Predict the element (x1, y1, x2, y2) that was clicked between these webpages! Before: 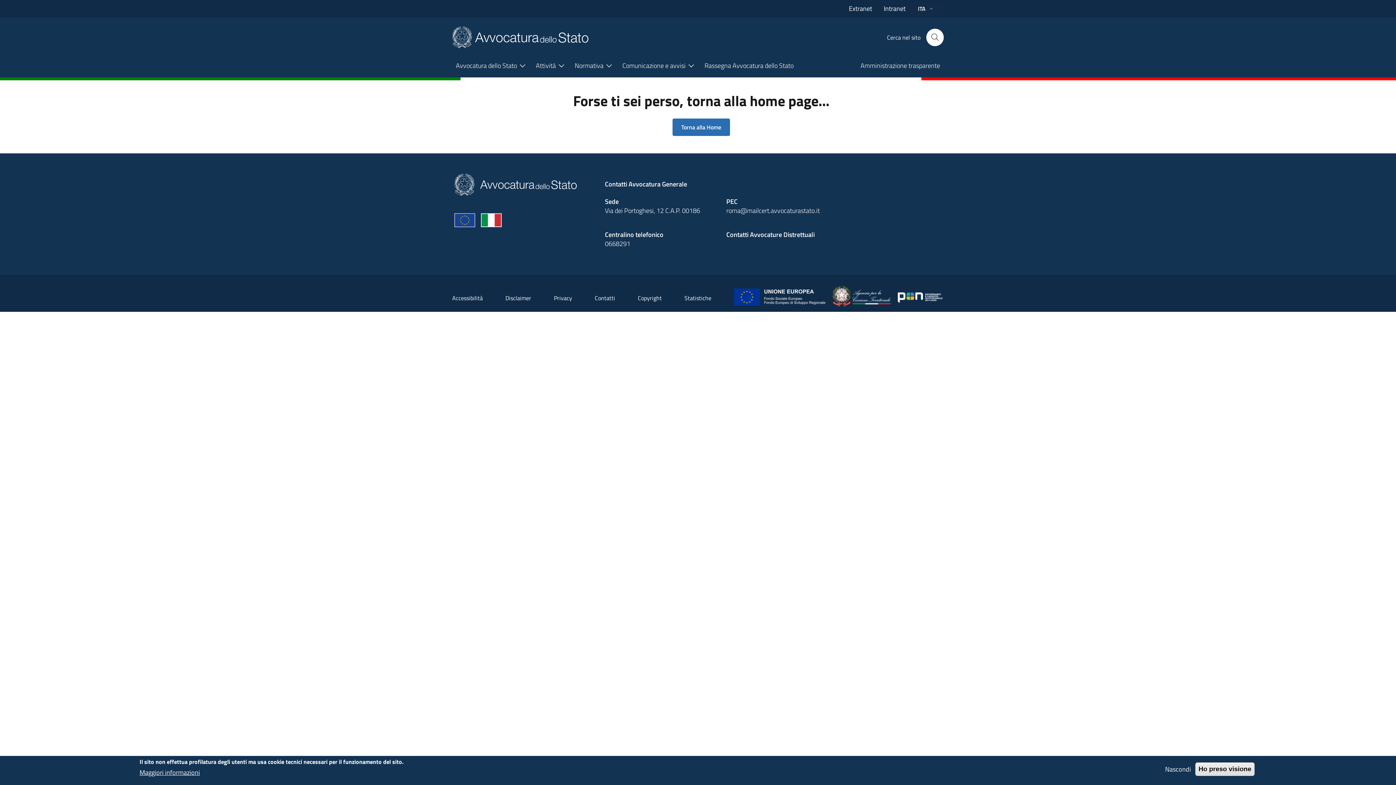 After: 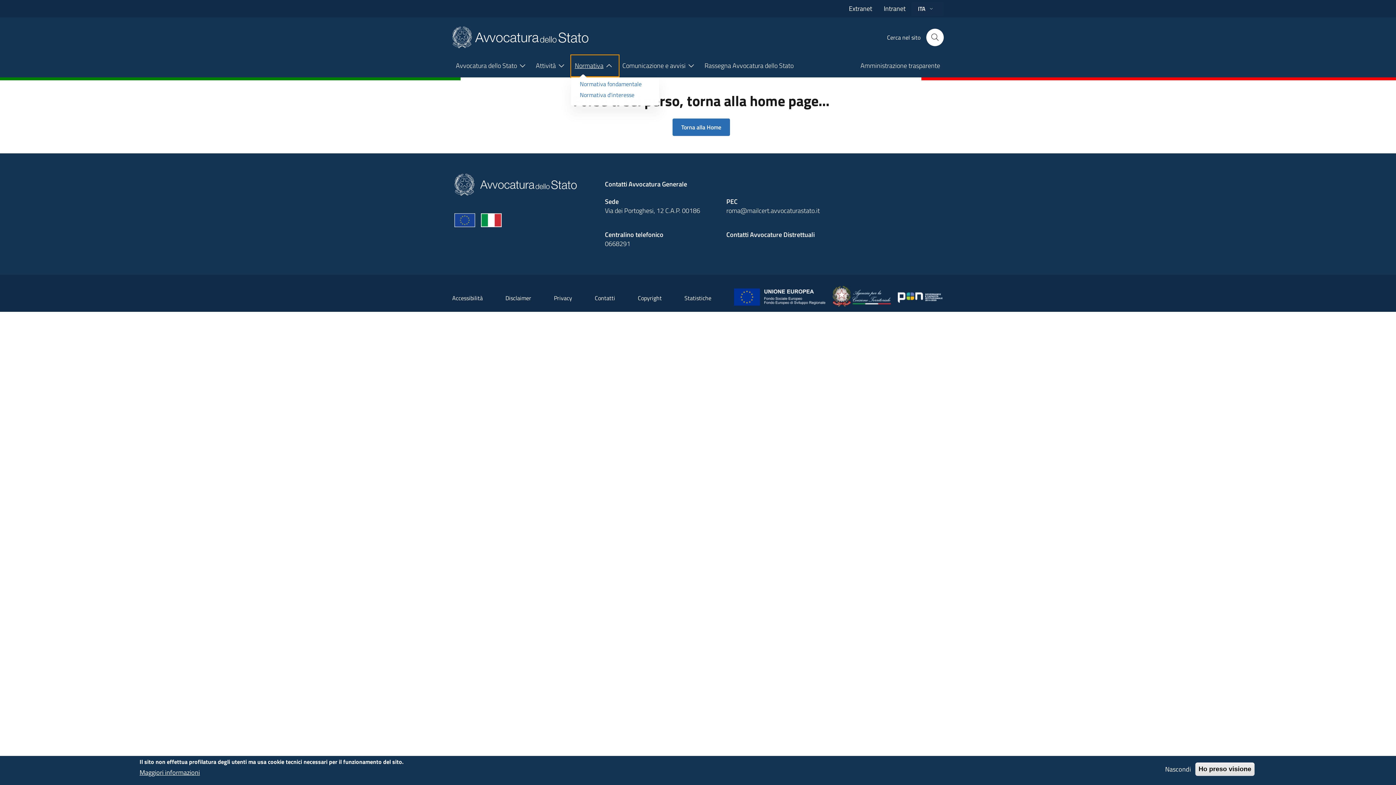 Action: label: Normativa bbox: (571, 55, 618, 77)